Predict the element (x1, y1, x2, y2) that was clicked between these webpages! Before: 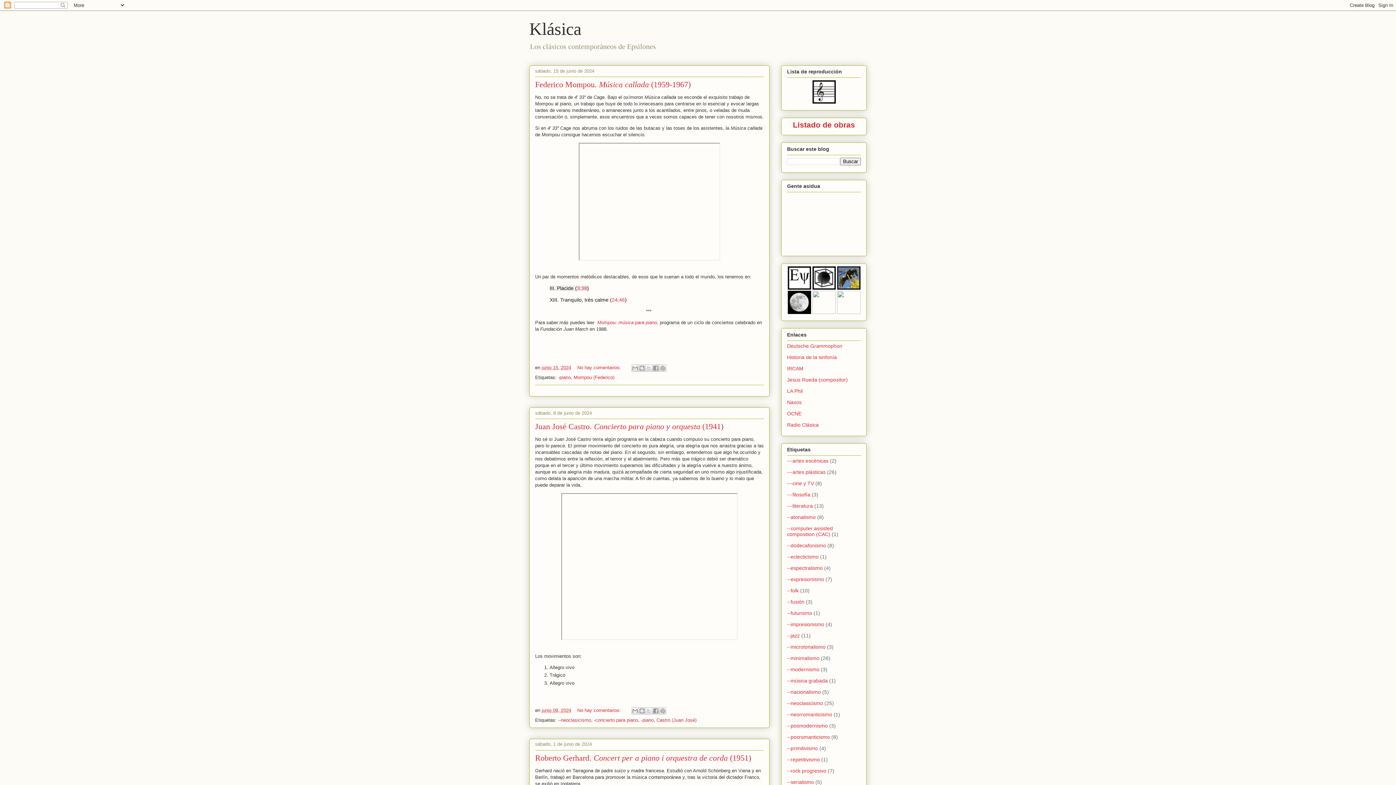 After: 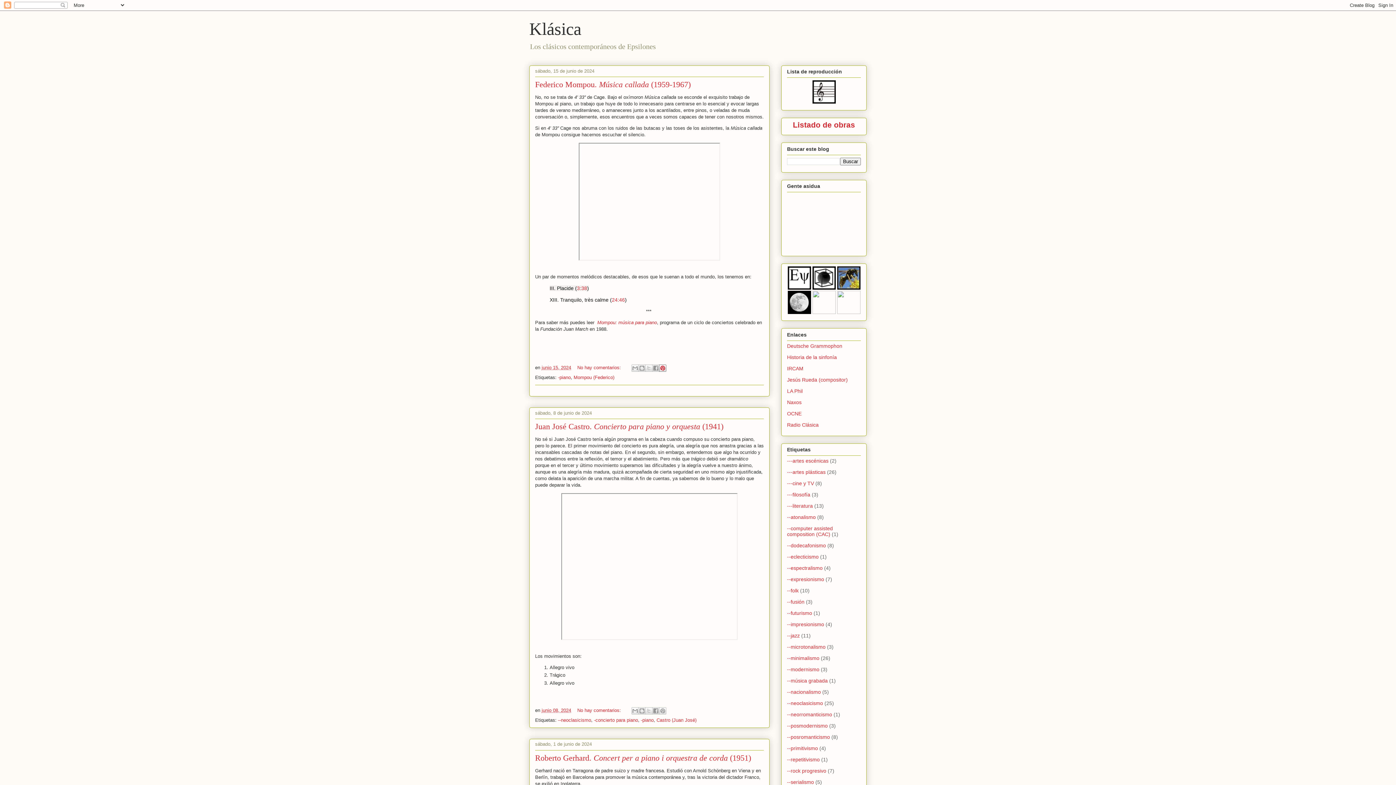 Action: label: Compartir en Pinterest bbox: (659, 364, 666, 372)